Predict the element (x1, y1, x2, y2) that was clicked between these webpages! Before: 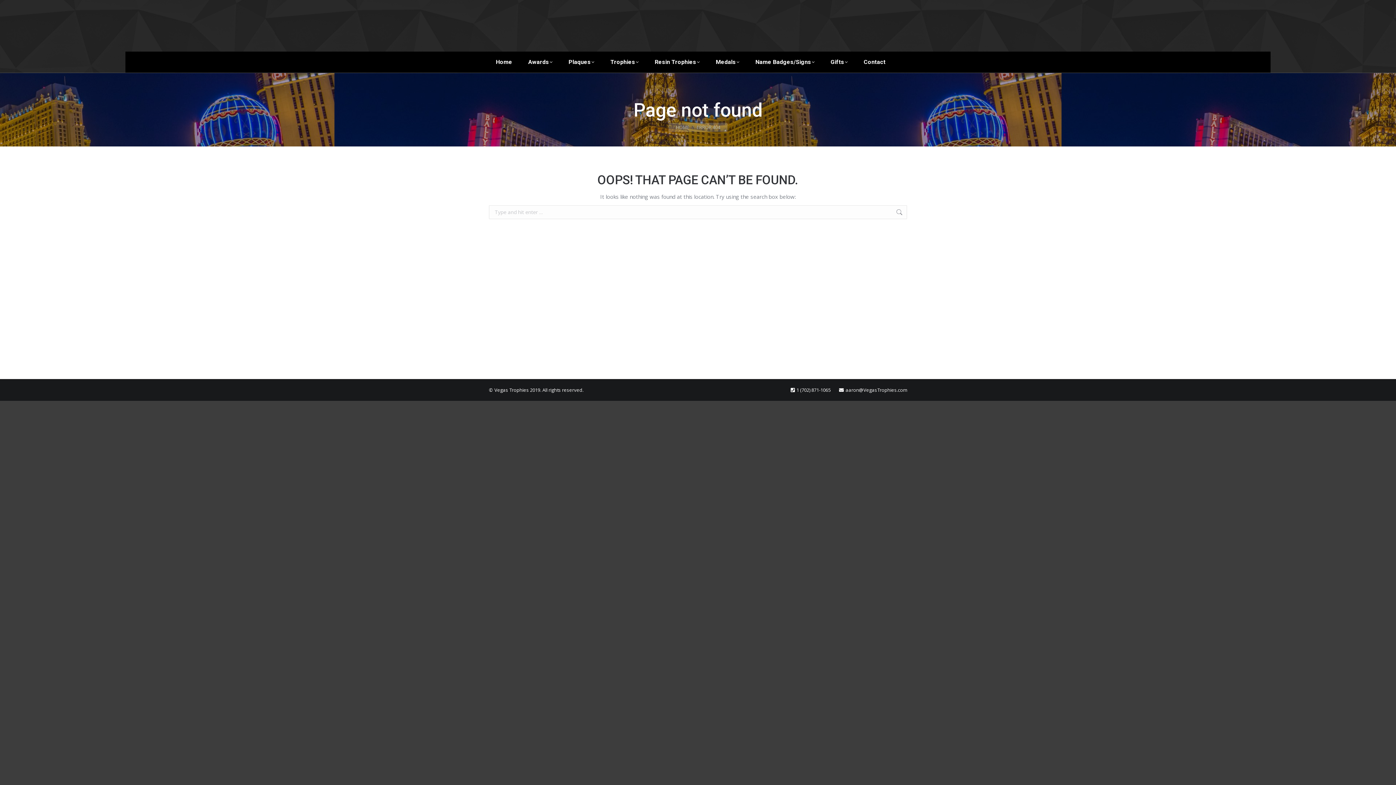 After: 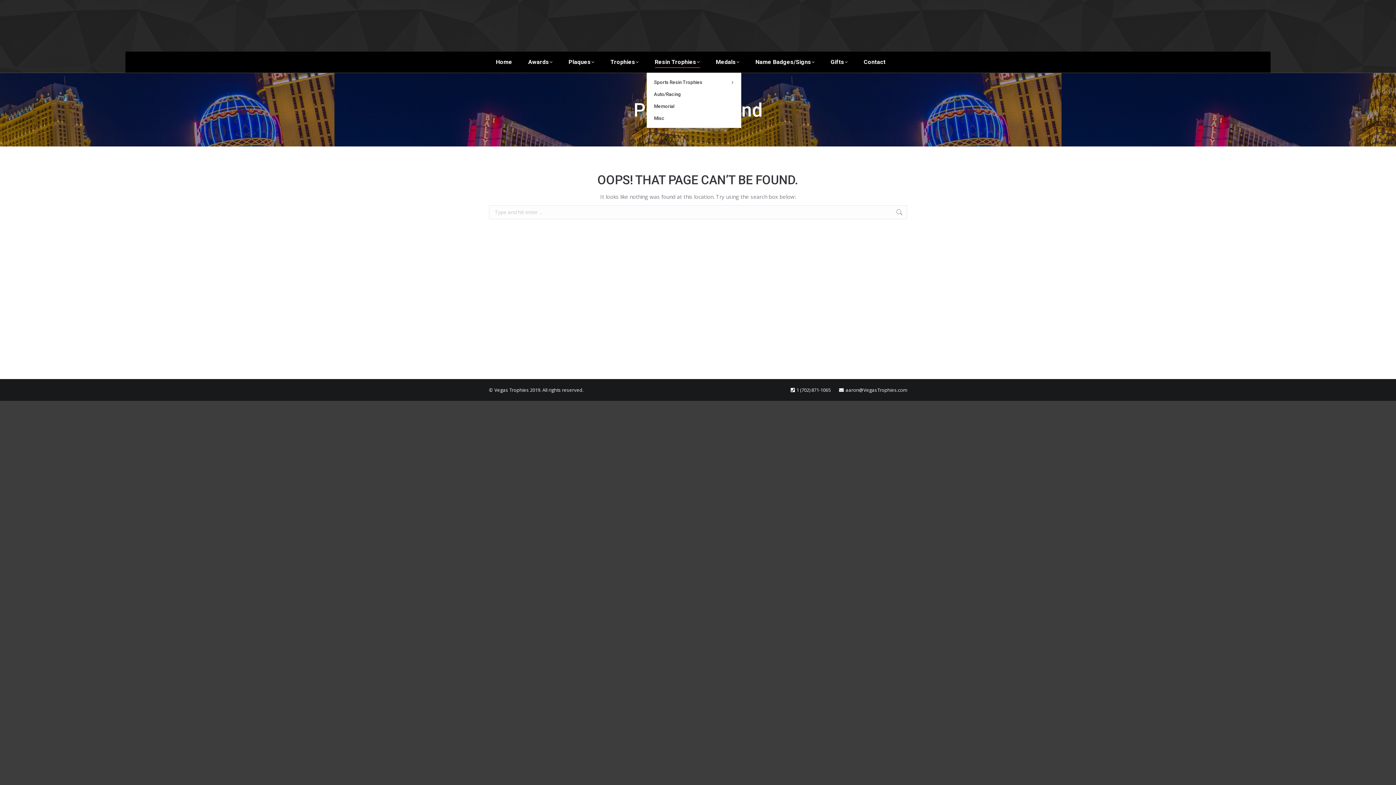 Action: label: Resin Trophies bbox: (654, 57, 700, 67)